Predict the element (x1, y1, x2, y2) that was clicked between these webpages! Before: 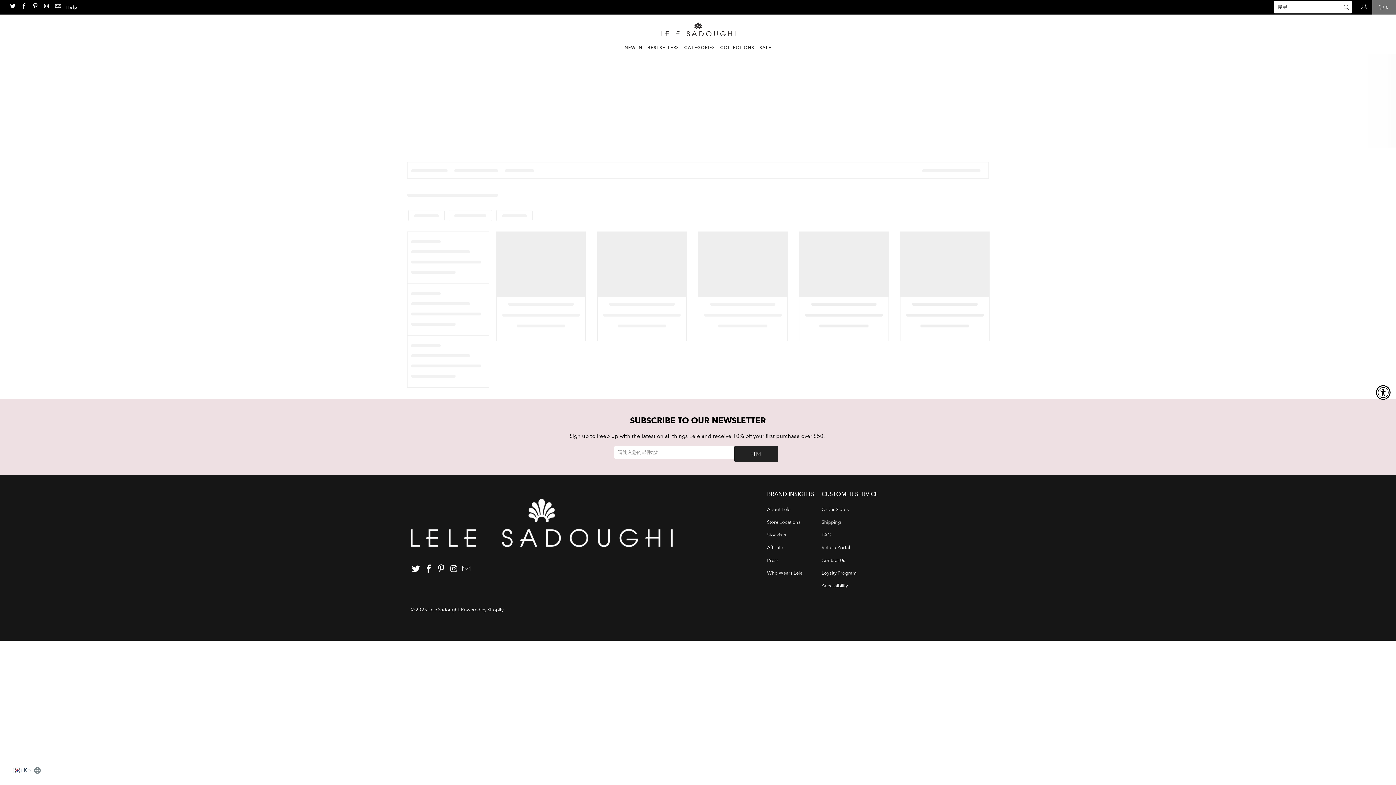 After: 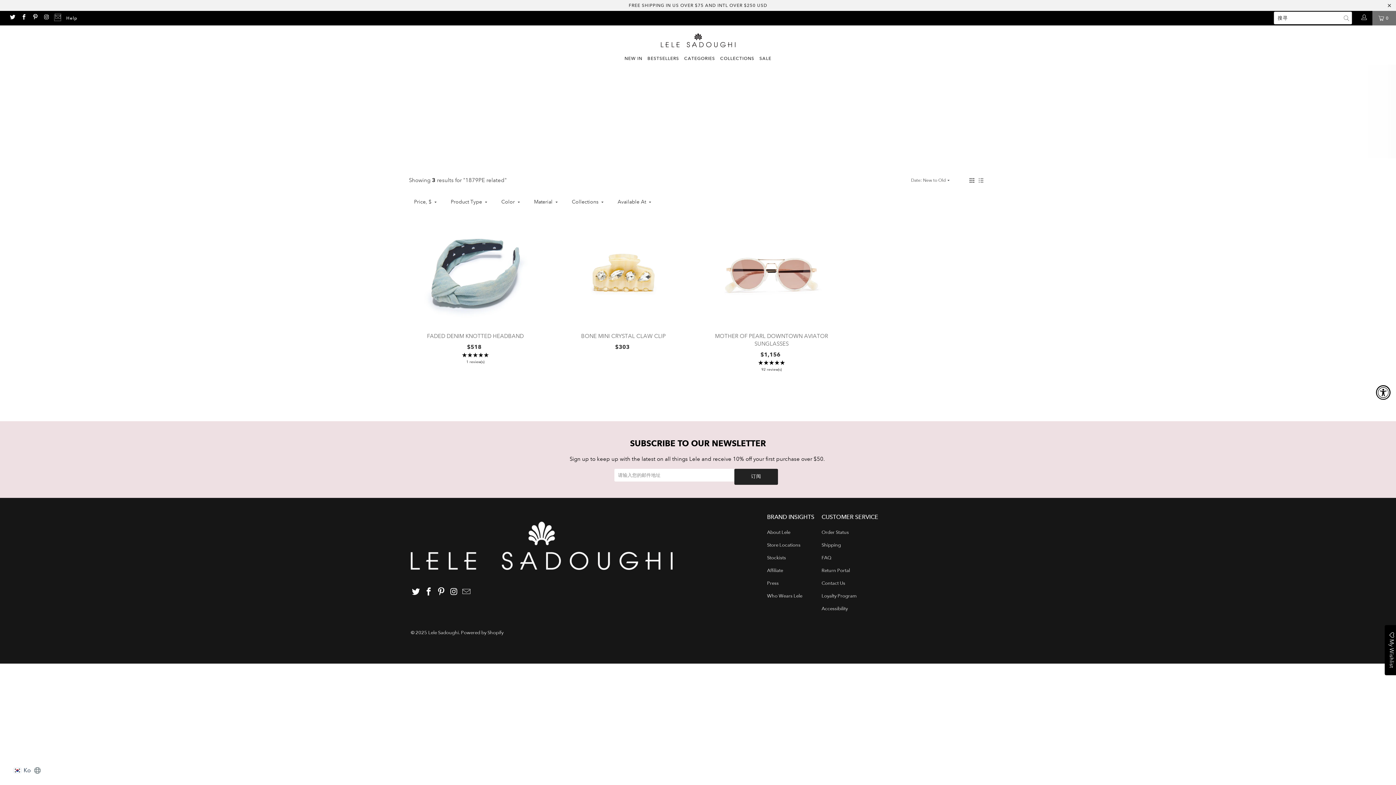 Action: bbox: (54, 4, 60, 9)